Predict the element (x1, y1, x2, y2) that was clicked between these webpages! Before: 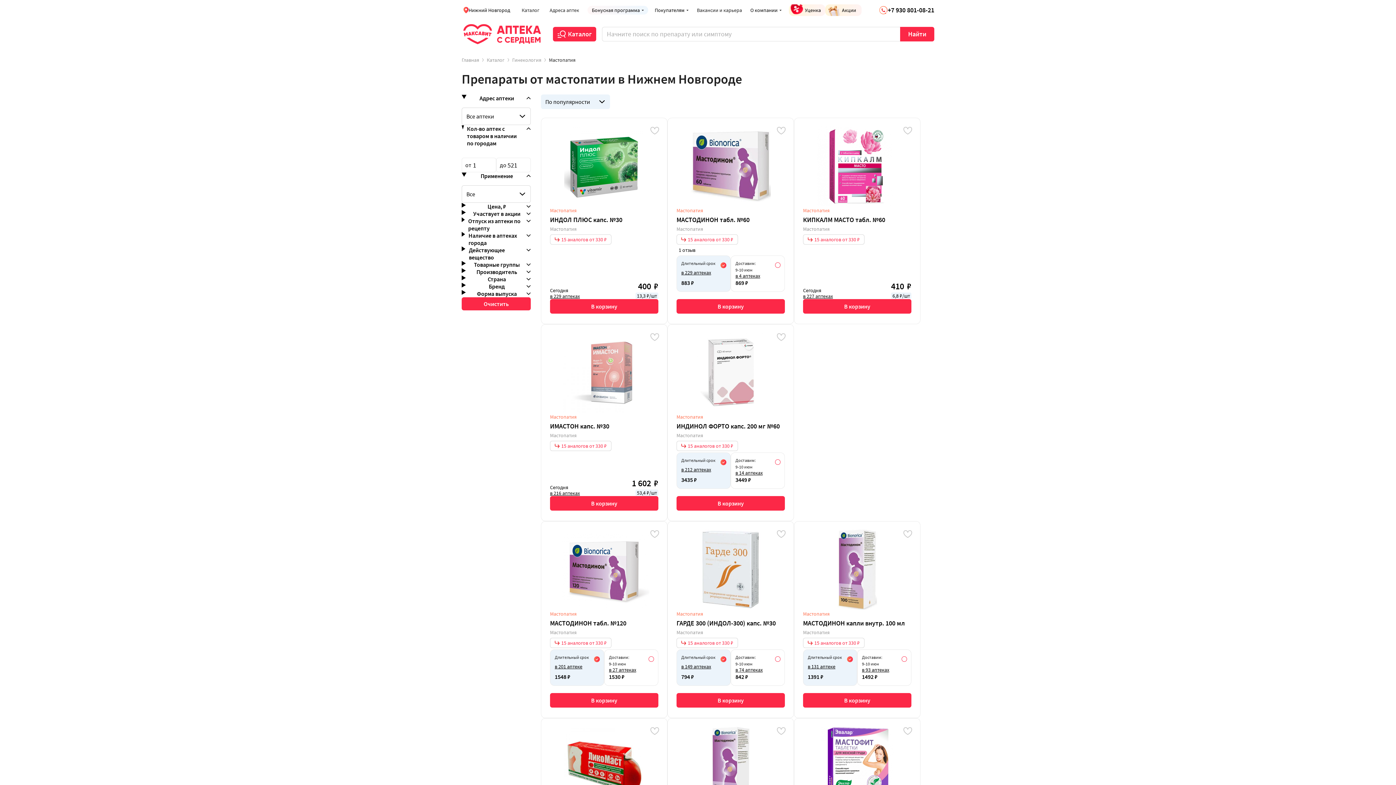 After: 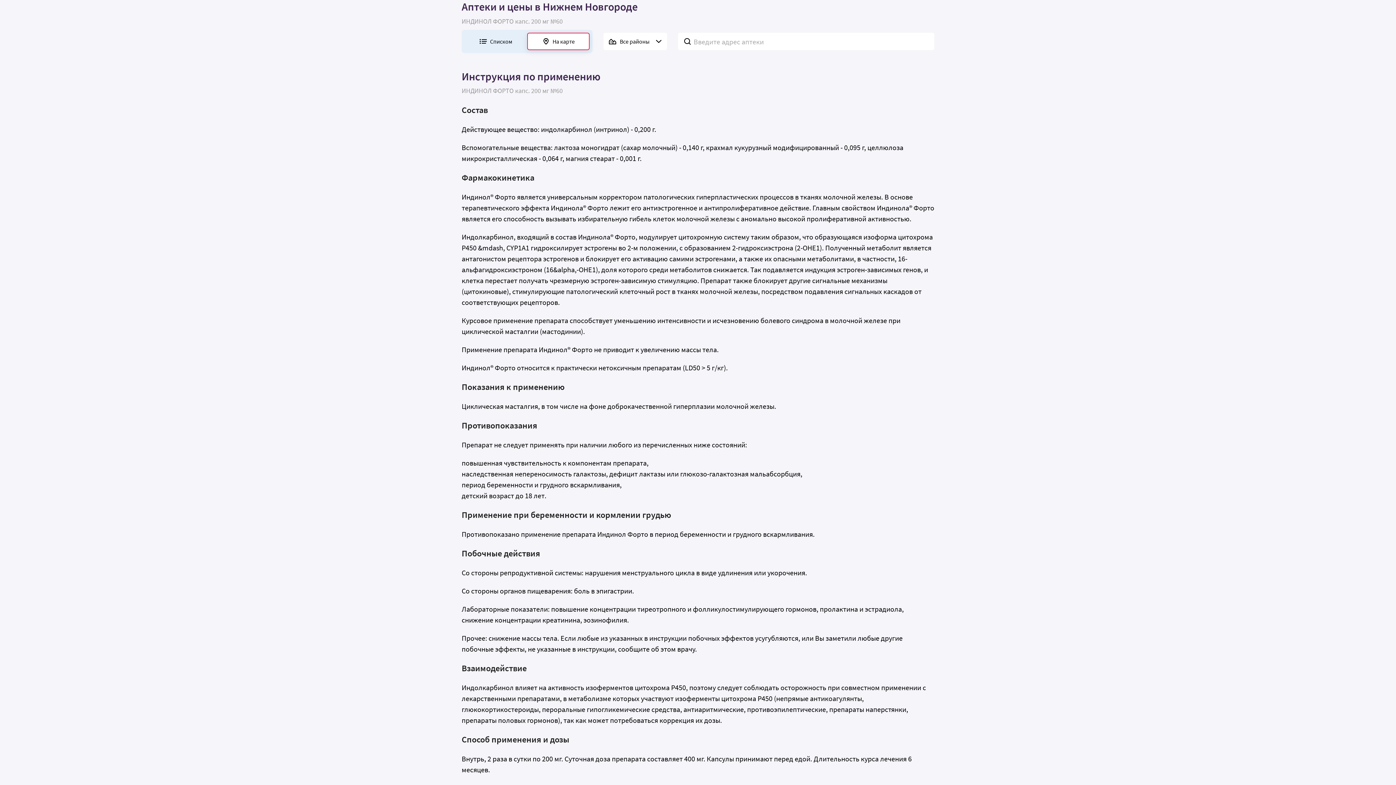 Action: label: в 212 аптеках bbox: (681, 467, 711, 472)